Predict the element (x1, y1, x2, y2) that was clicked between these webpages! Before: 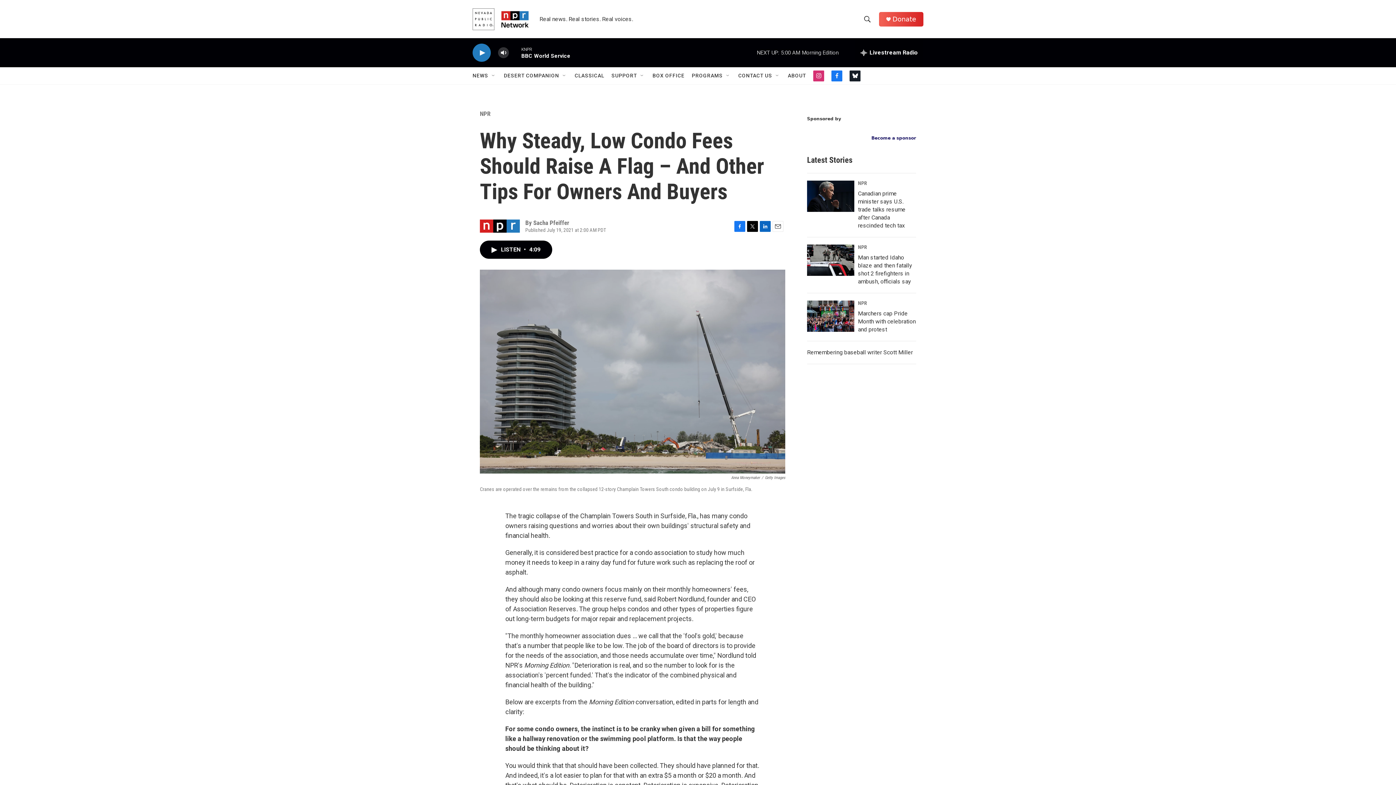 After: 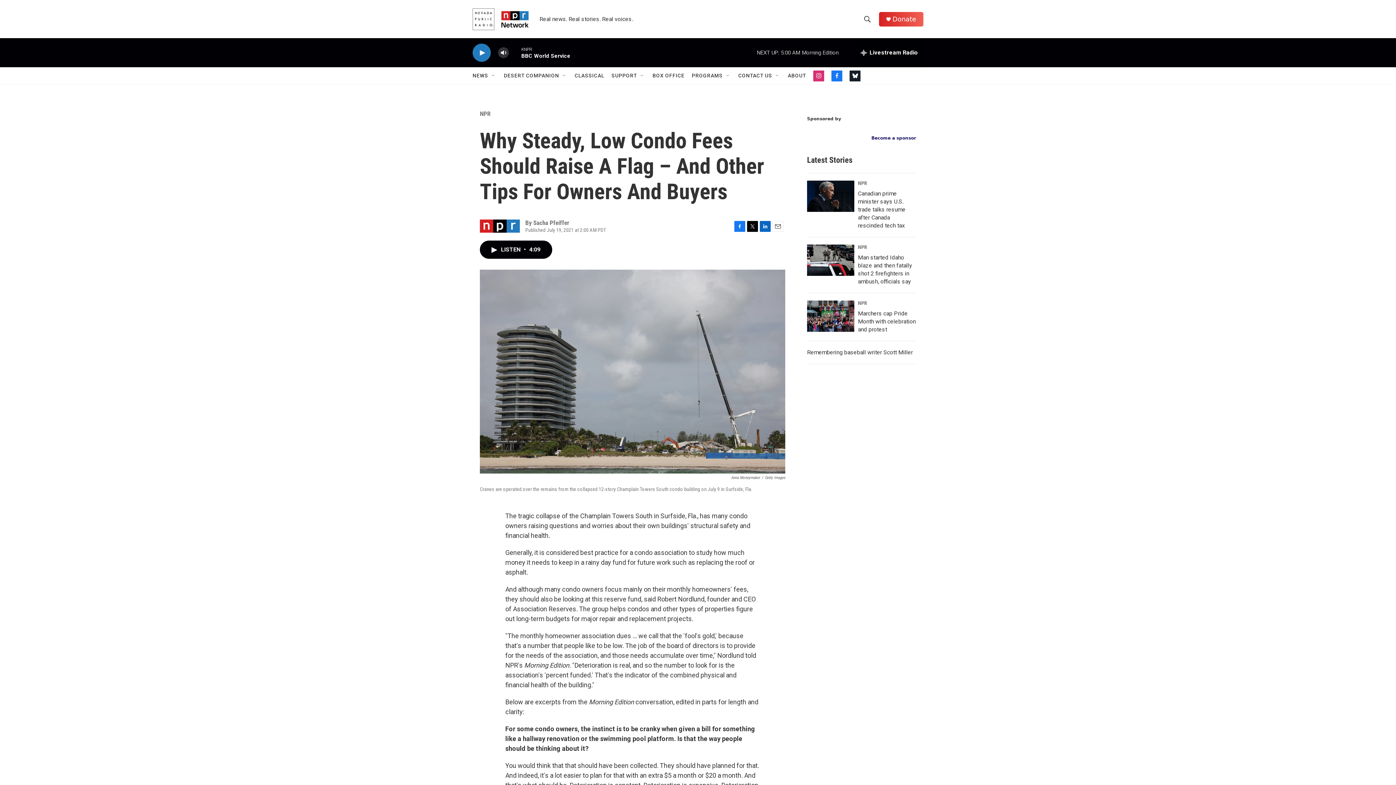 Action: bbox: (747, 230, 758, 241) label: Twitter